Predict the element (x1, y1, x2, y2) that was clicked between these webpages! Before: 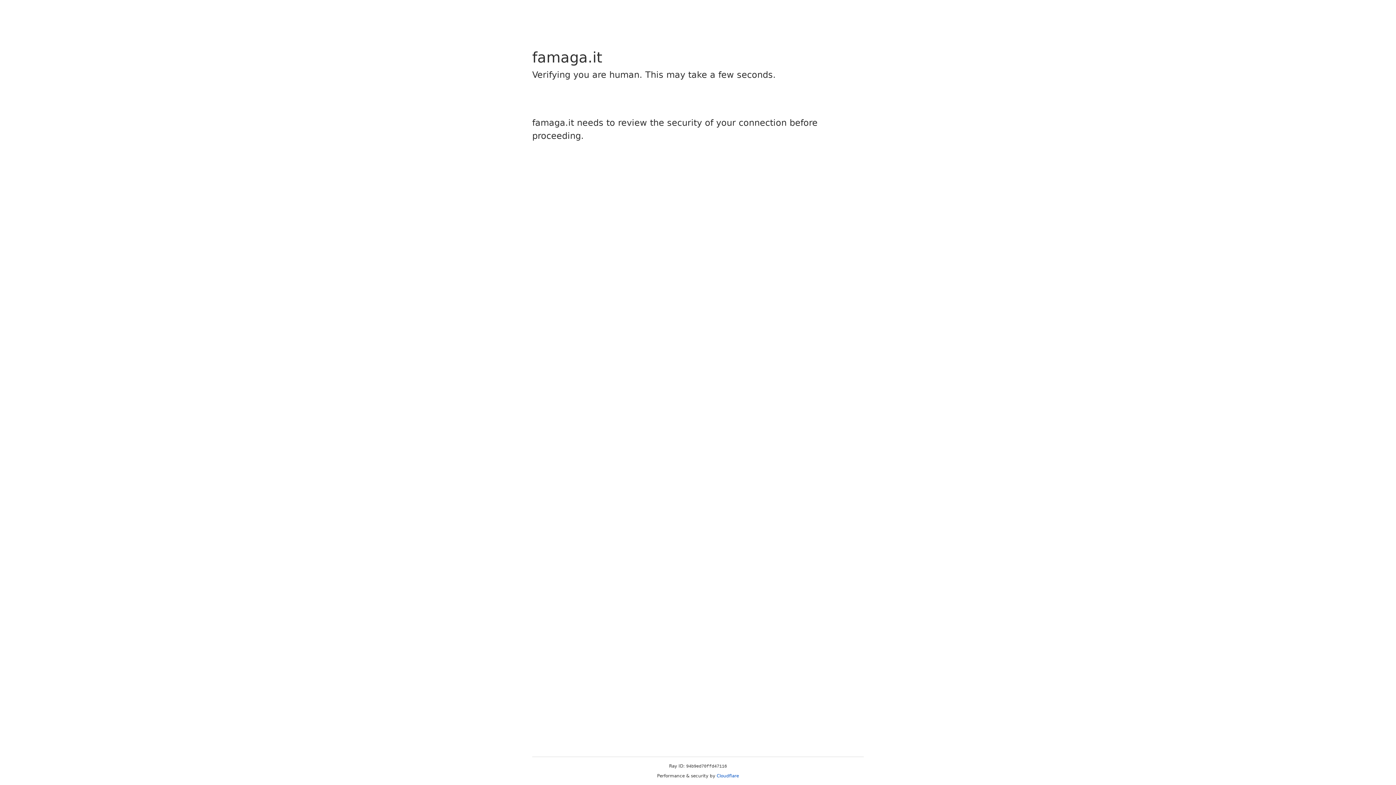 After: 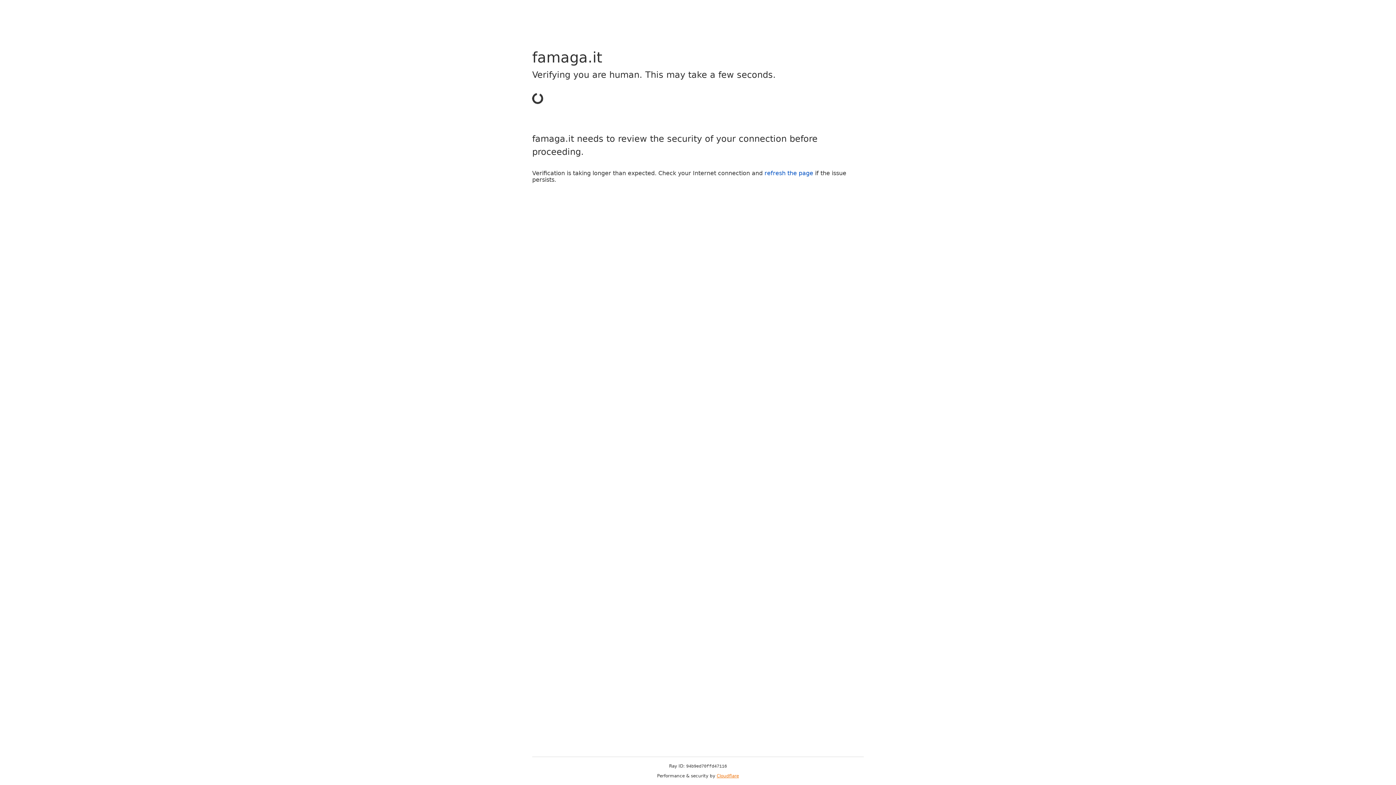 Action: label: Cloudflare bbox: (716, 773, 739, 778)